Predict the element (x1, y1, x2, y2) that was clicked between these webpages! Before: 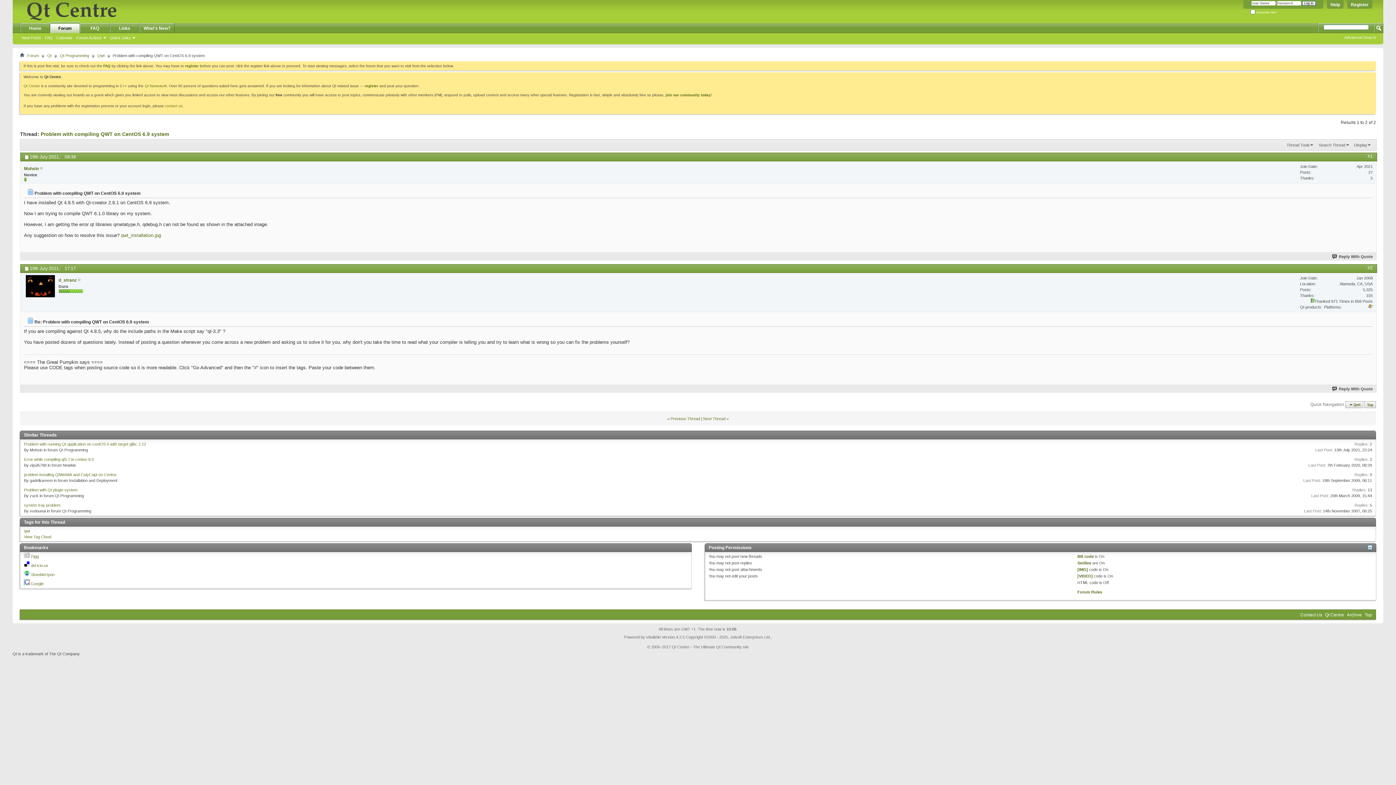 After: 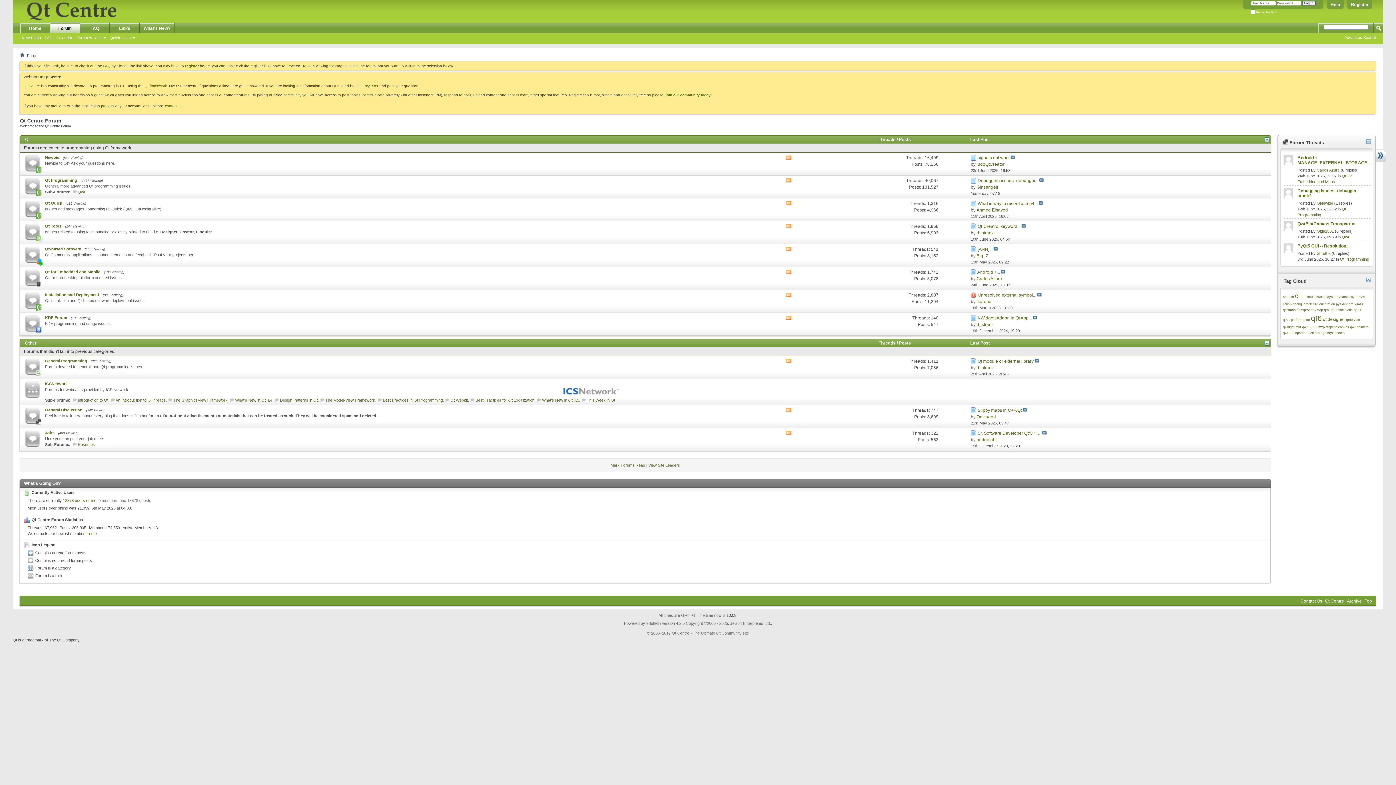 Action: bbox: (23, 84, 40, 88) label: Qt Centre